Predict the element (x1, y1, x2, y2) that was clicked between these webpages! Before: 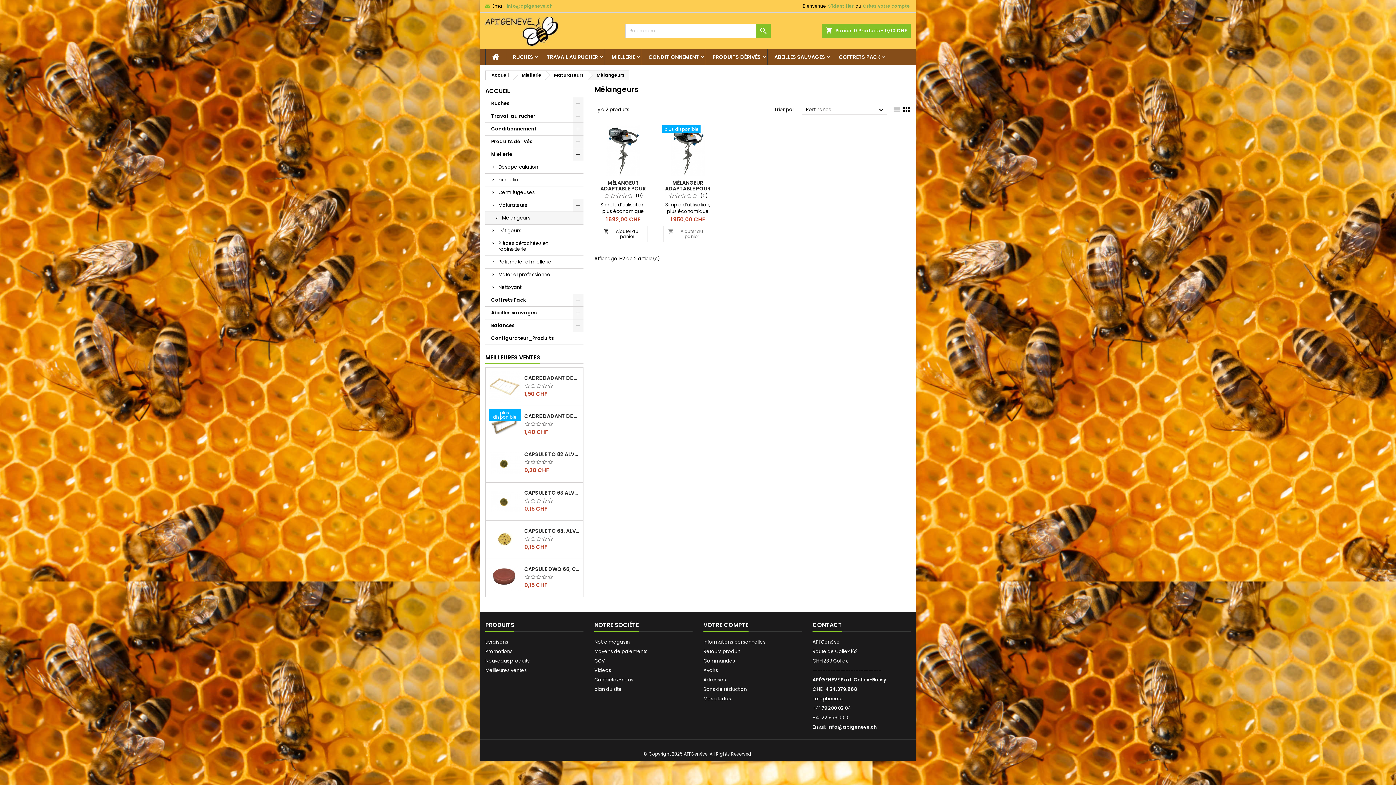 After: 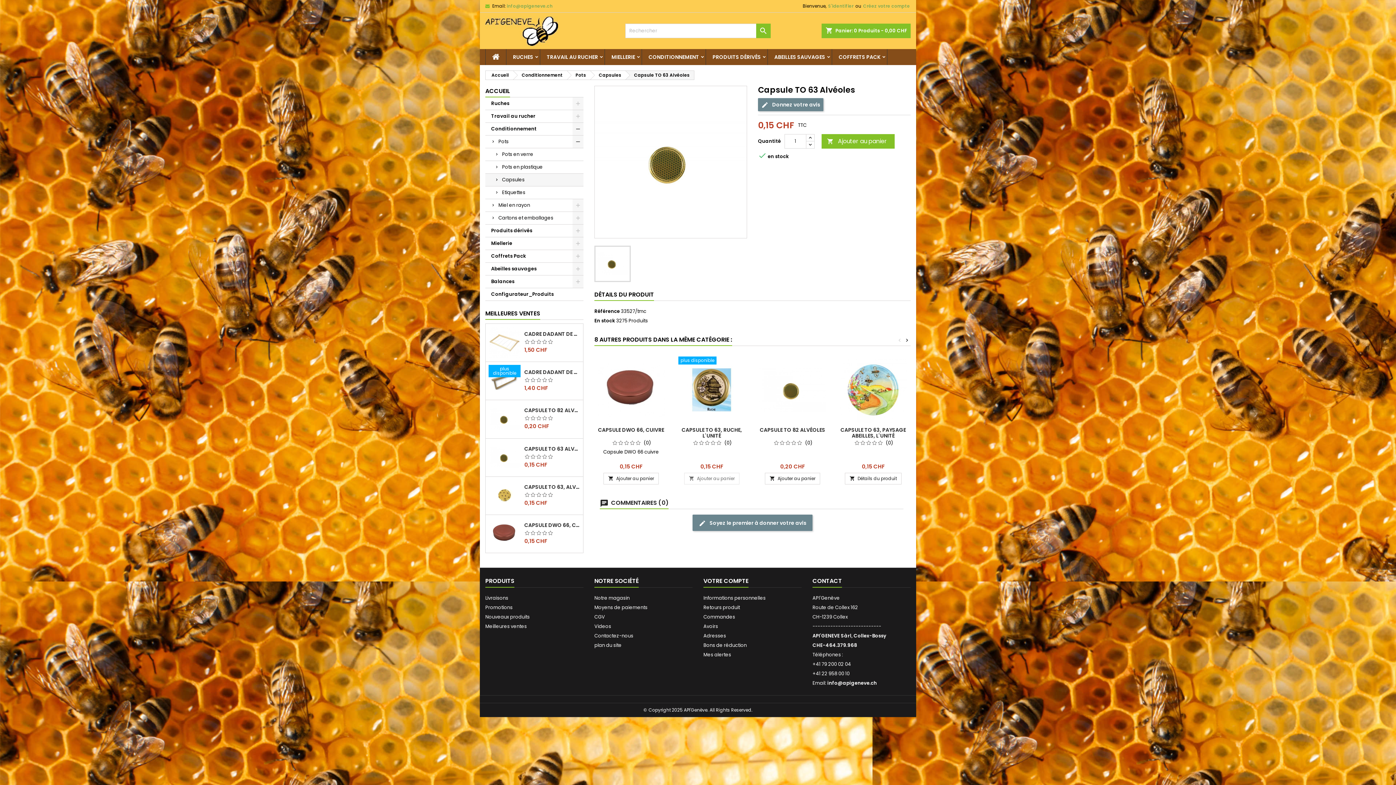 Action: label: CAPSULE TO 63 ALVÉOLES bbox: (524, 490, 580, 495)